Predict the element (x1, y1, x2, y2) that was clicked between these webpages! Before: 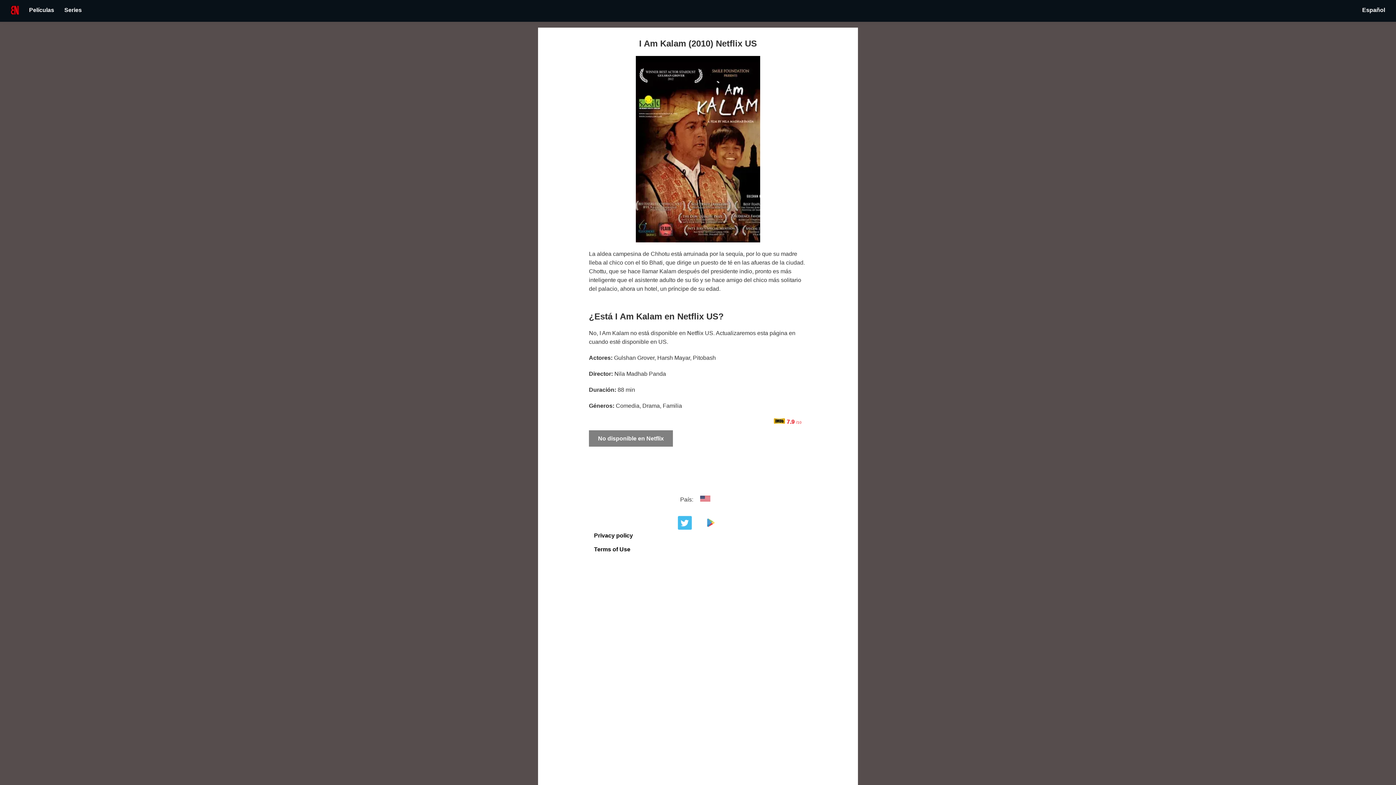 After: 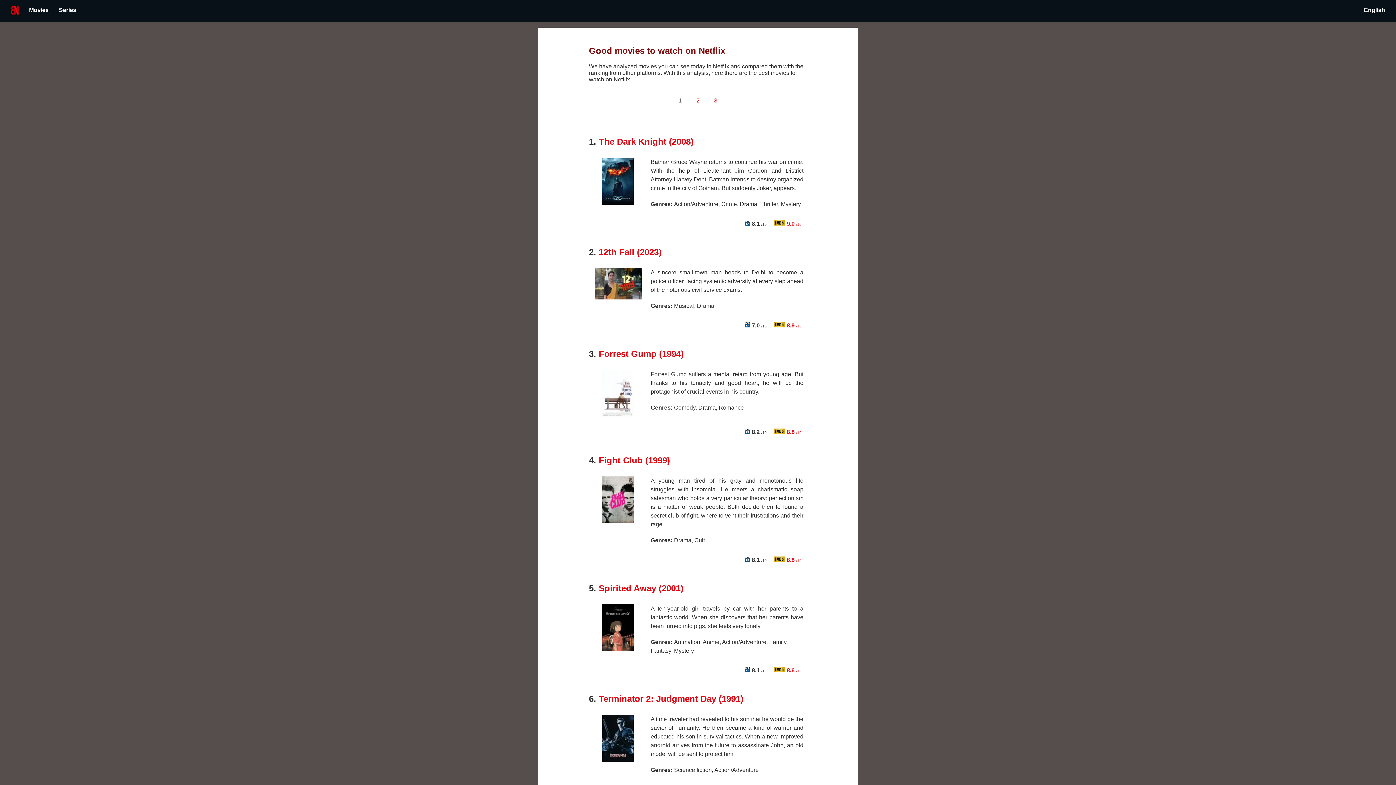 Action: bbox: (5, 5, 24, 16)